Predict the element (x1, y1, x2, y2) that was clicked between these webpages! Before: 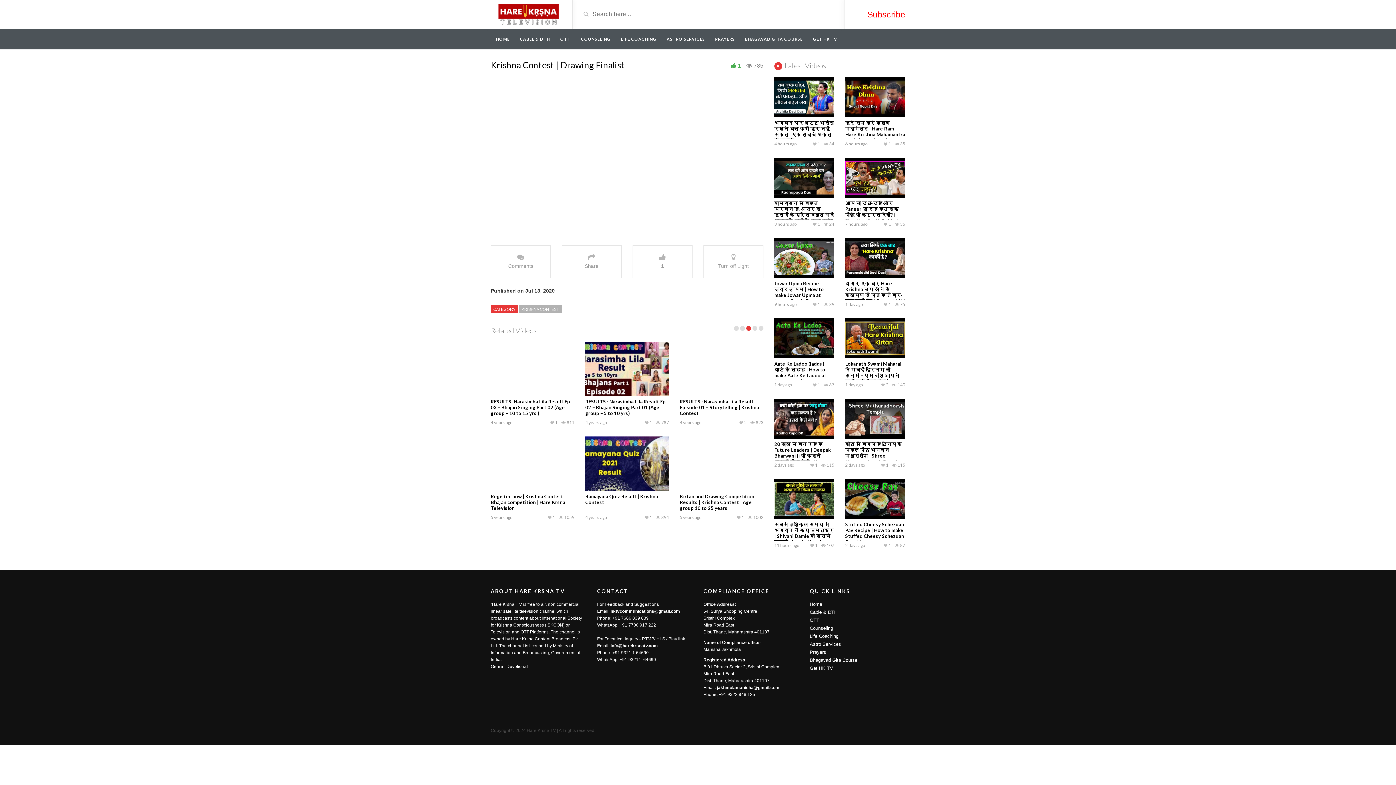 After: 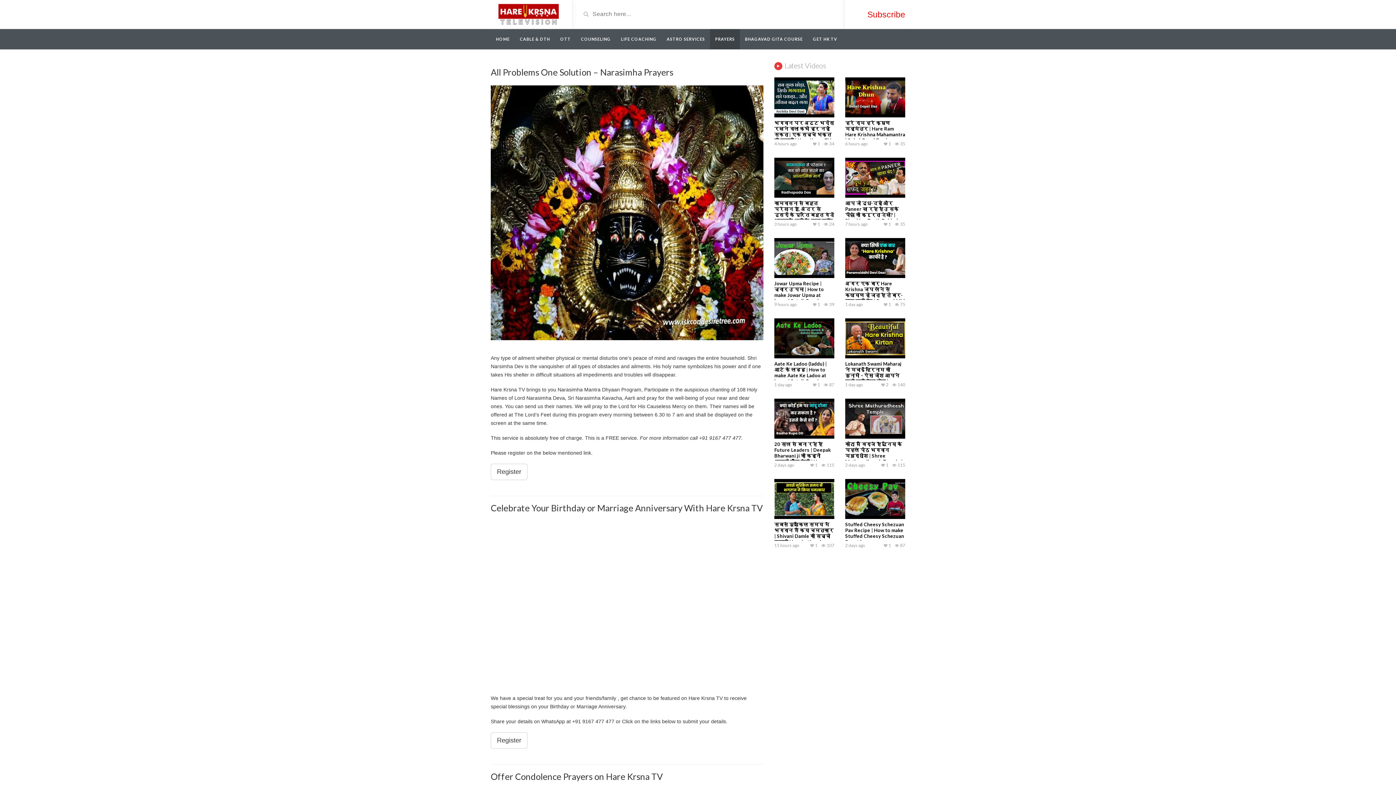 Action: label: PRAYERS bbox: (710, 29, 740, 49)